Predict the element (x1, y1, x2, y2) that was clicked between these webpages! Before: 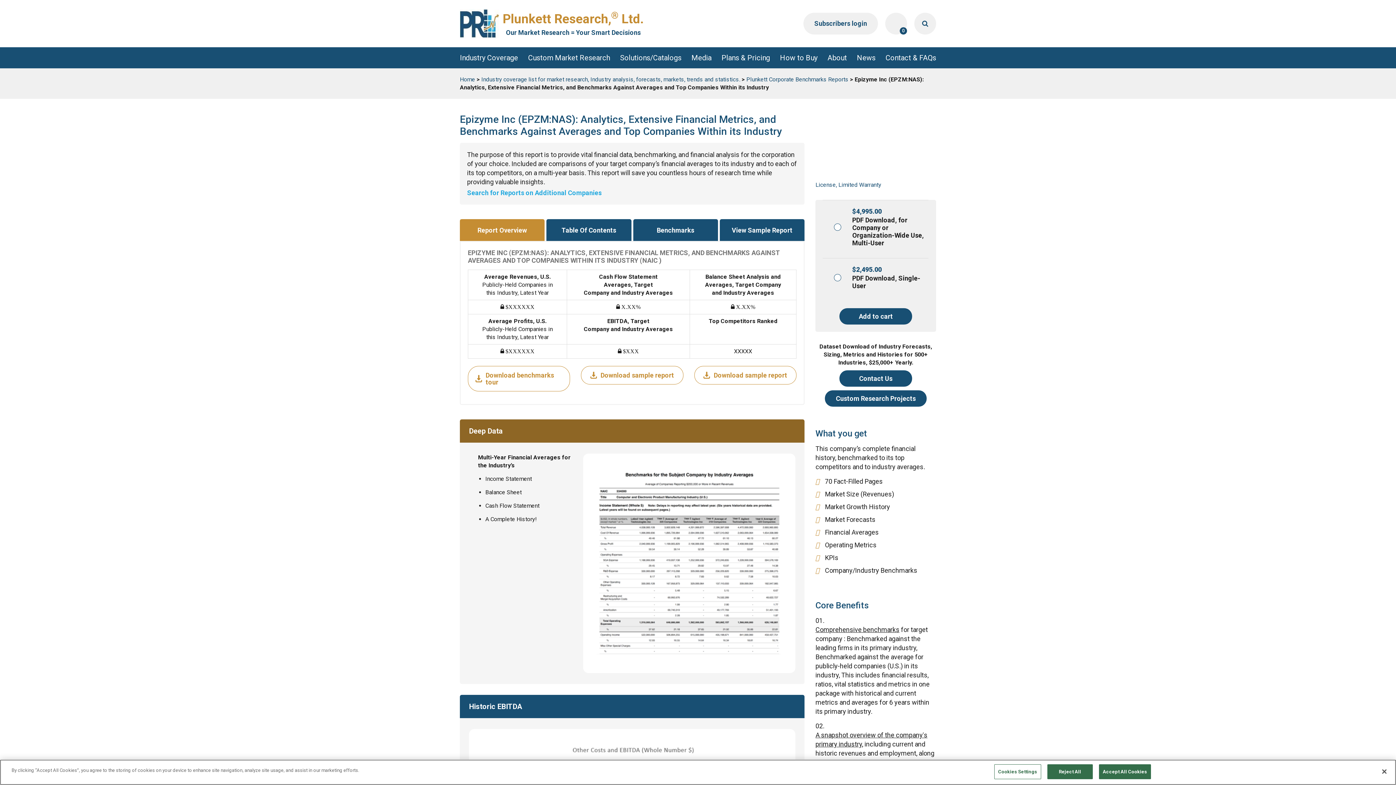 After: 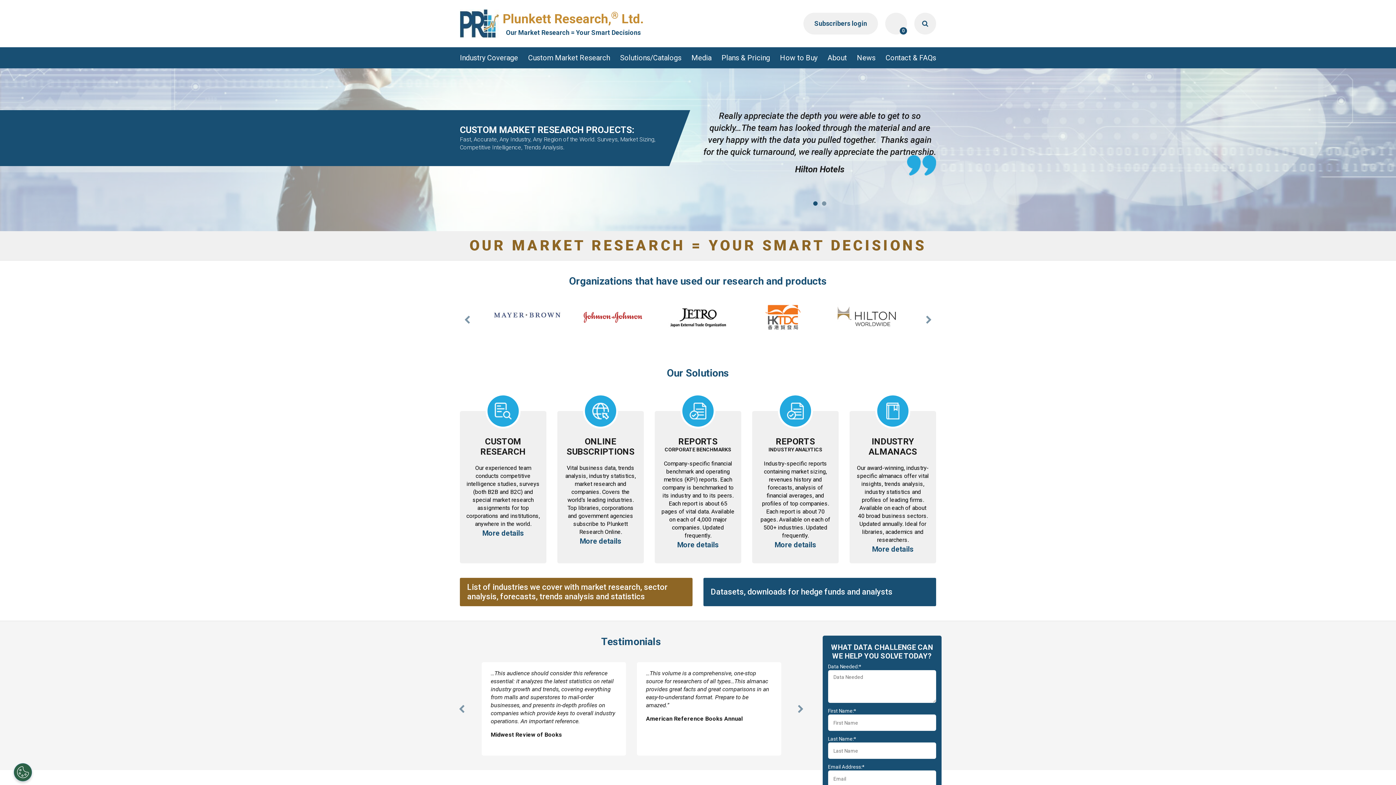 Action: bbox: (460, 76, 475, 82) label: Home